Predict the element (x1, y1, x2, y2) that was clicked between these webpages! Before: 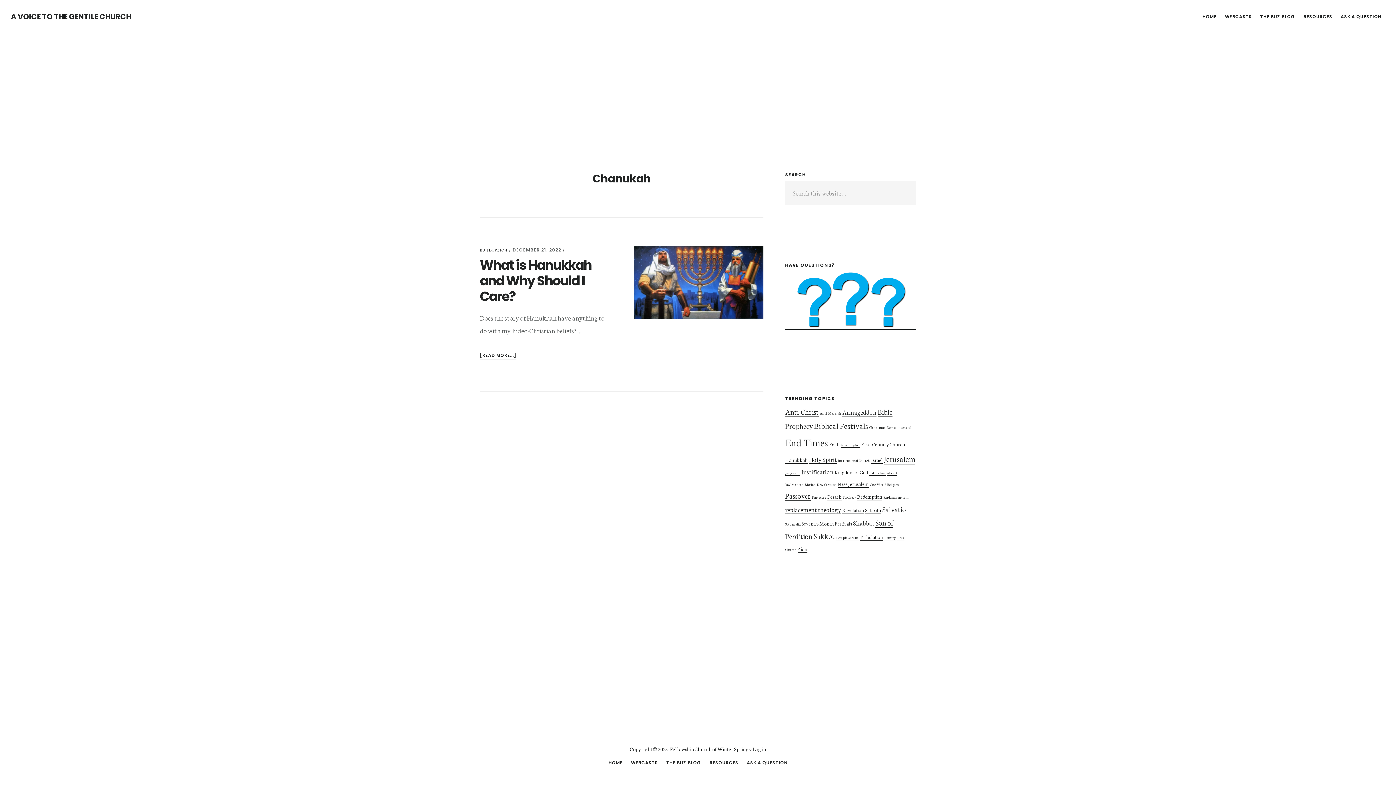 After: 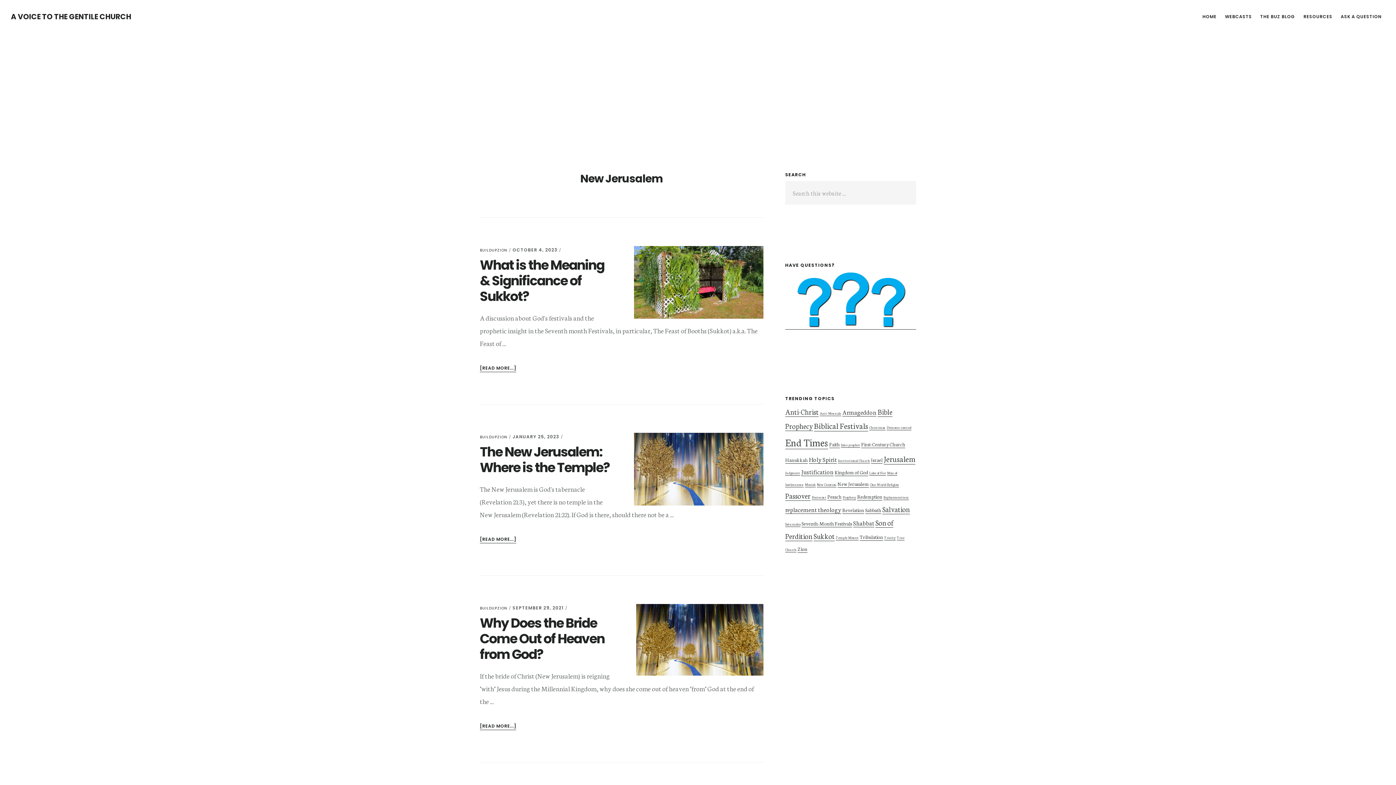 Action: label: New Jerusalem (4 items) bbox: (837, 480, 869, 487)